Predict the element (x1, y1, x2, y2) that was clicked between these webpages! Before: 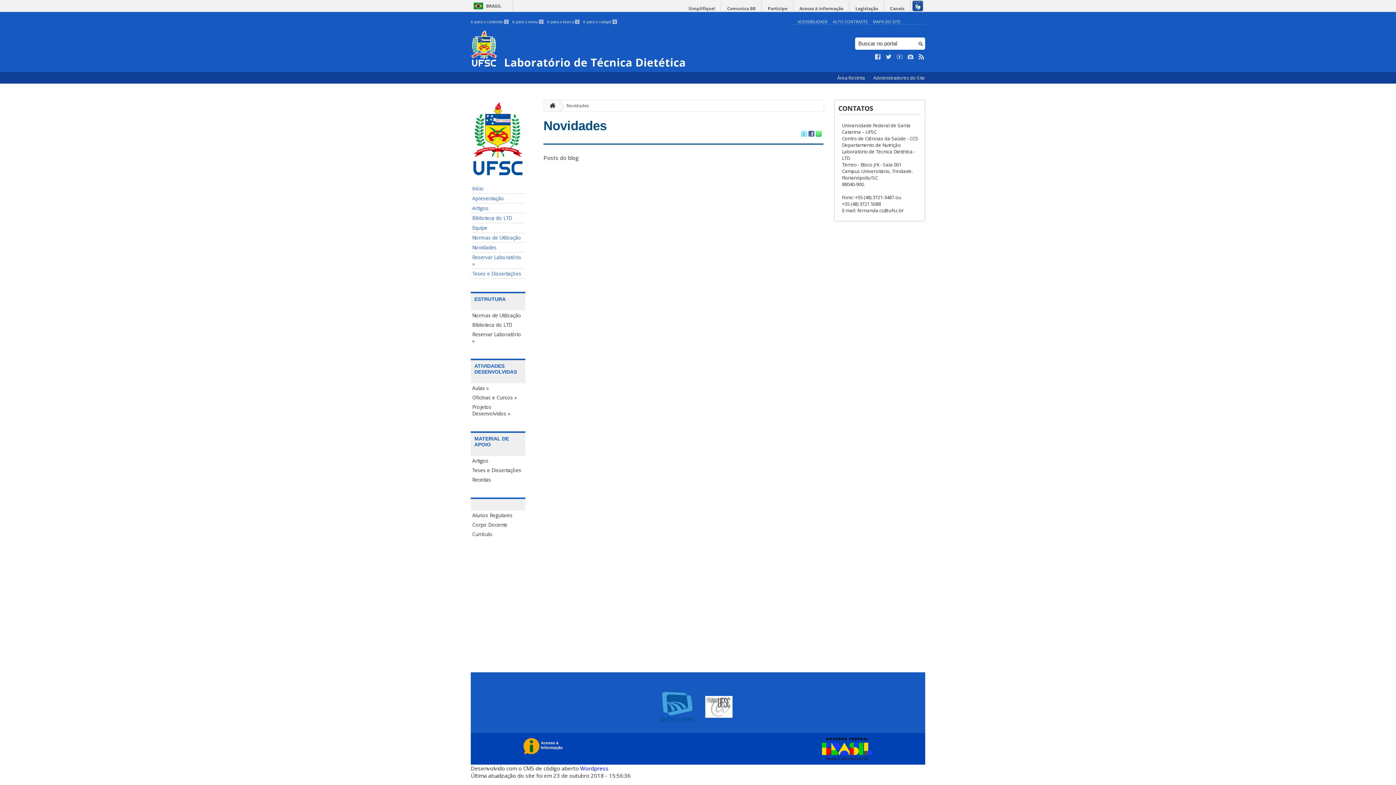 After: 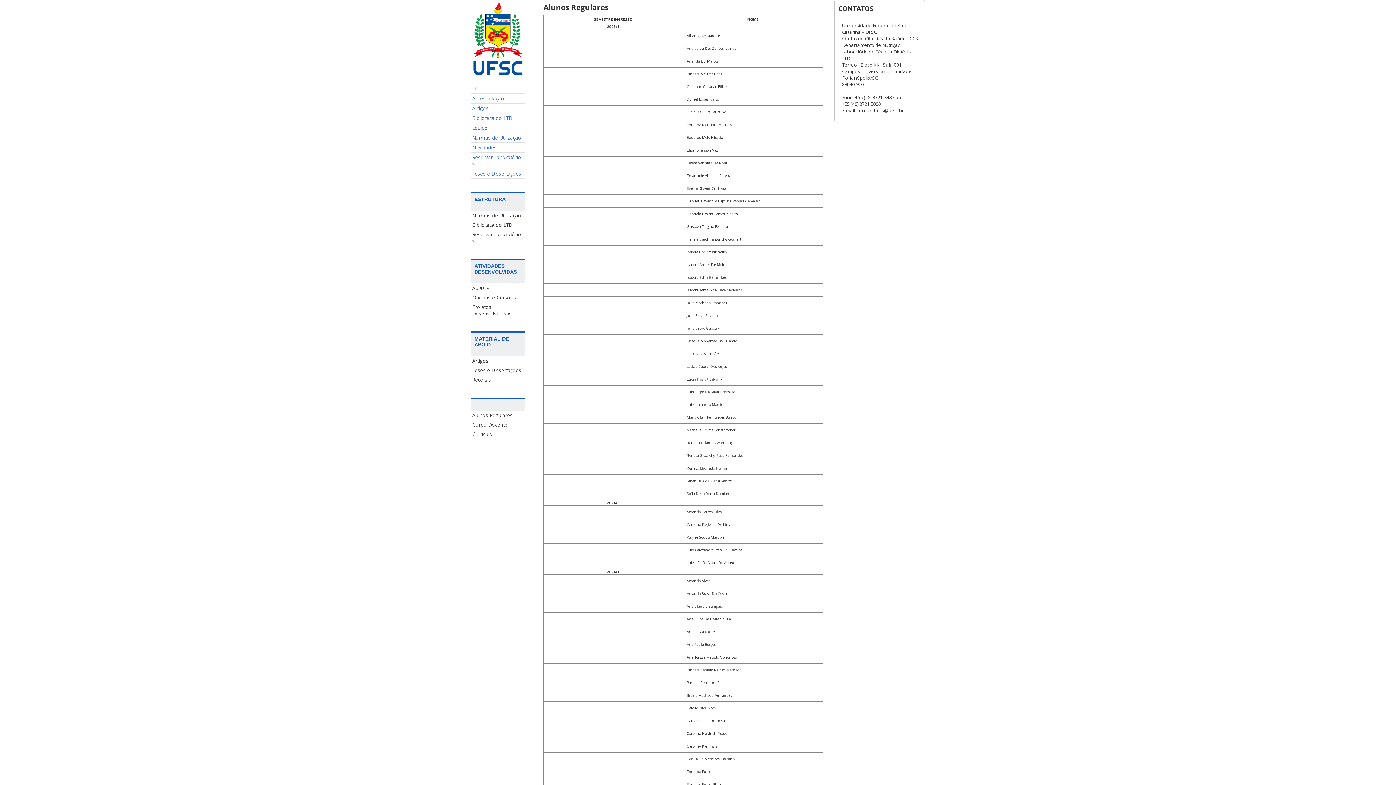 Action: bbox: (470, 510, 525, 520) label: Alunos Regulares